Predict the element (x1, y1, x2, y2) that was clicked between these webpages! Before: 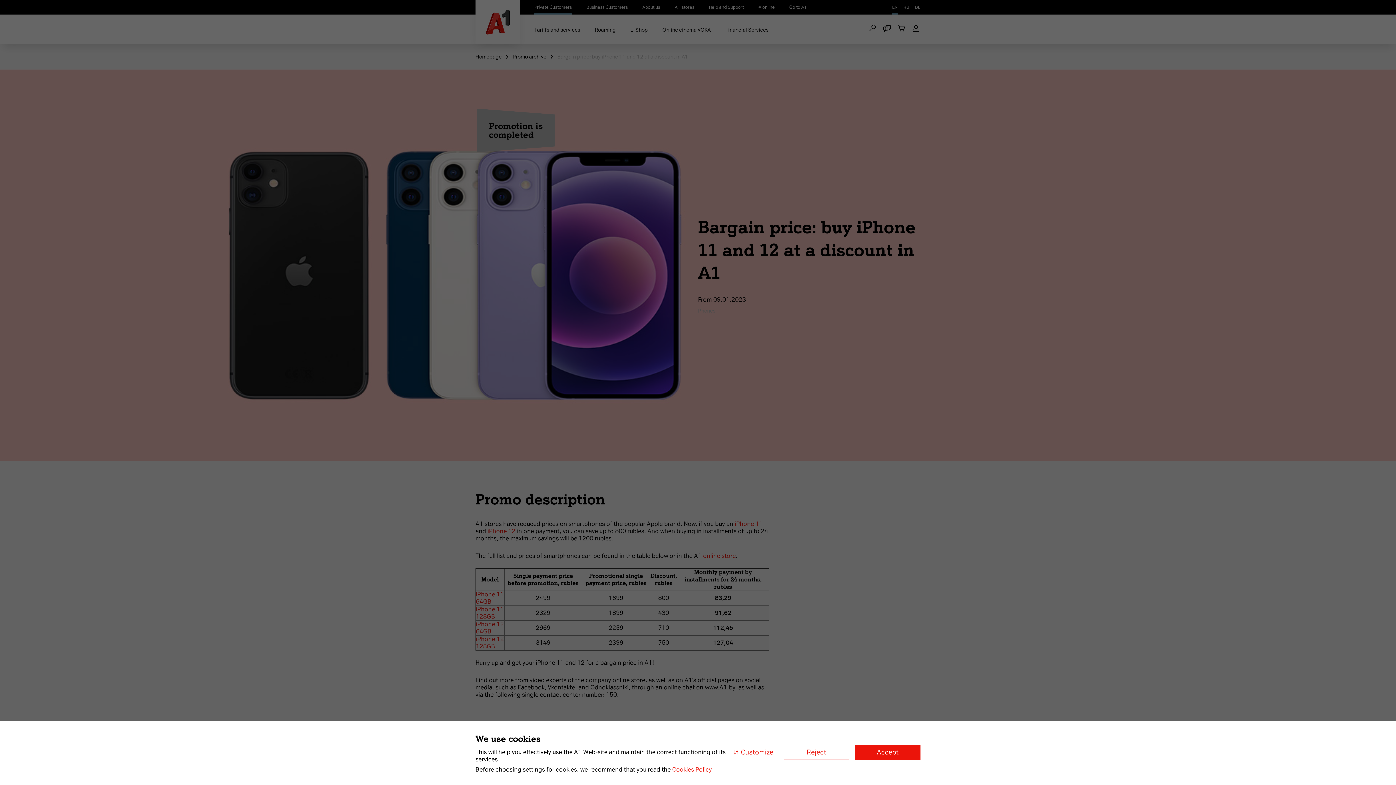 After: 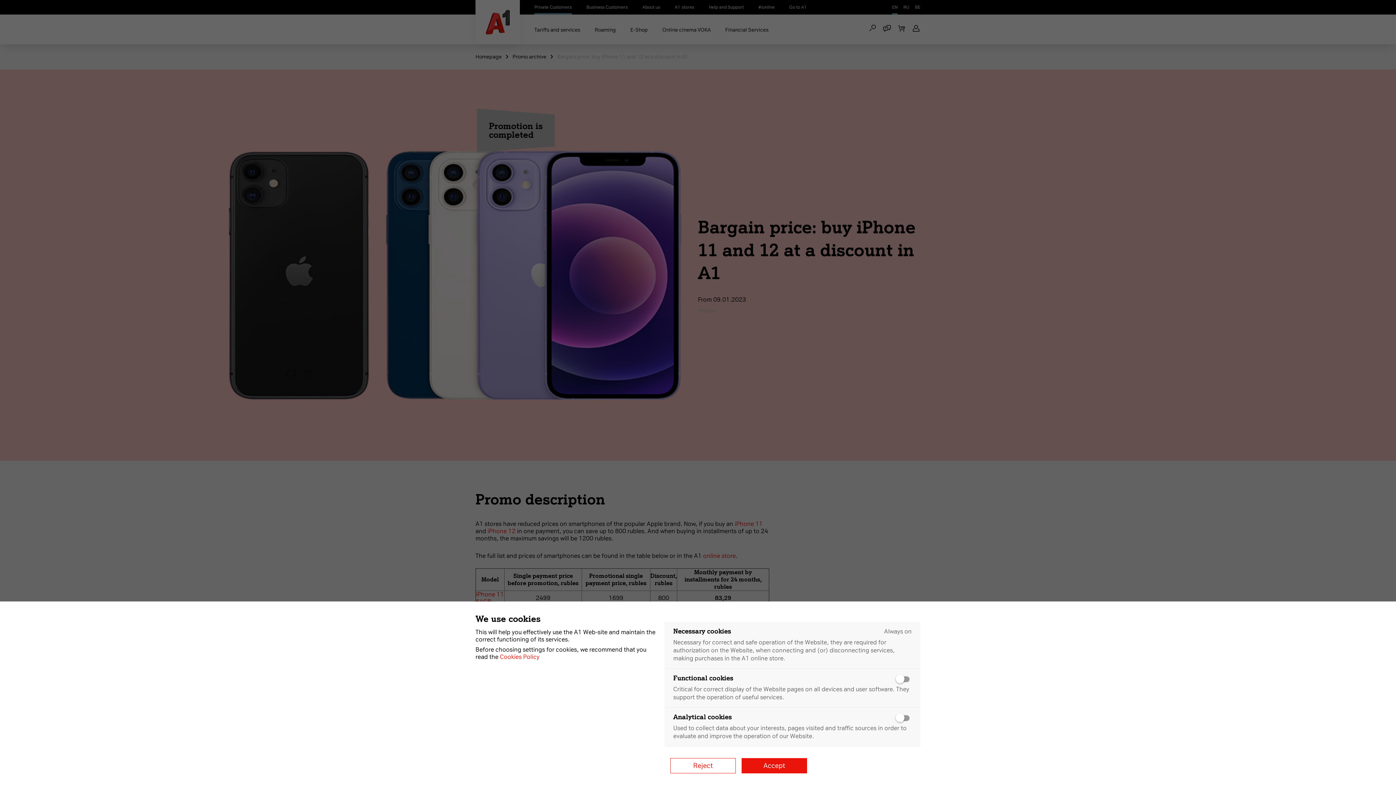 Action: bbox: (733, 745, 778, 760) label: Customize